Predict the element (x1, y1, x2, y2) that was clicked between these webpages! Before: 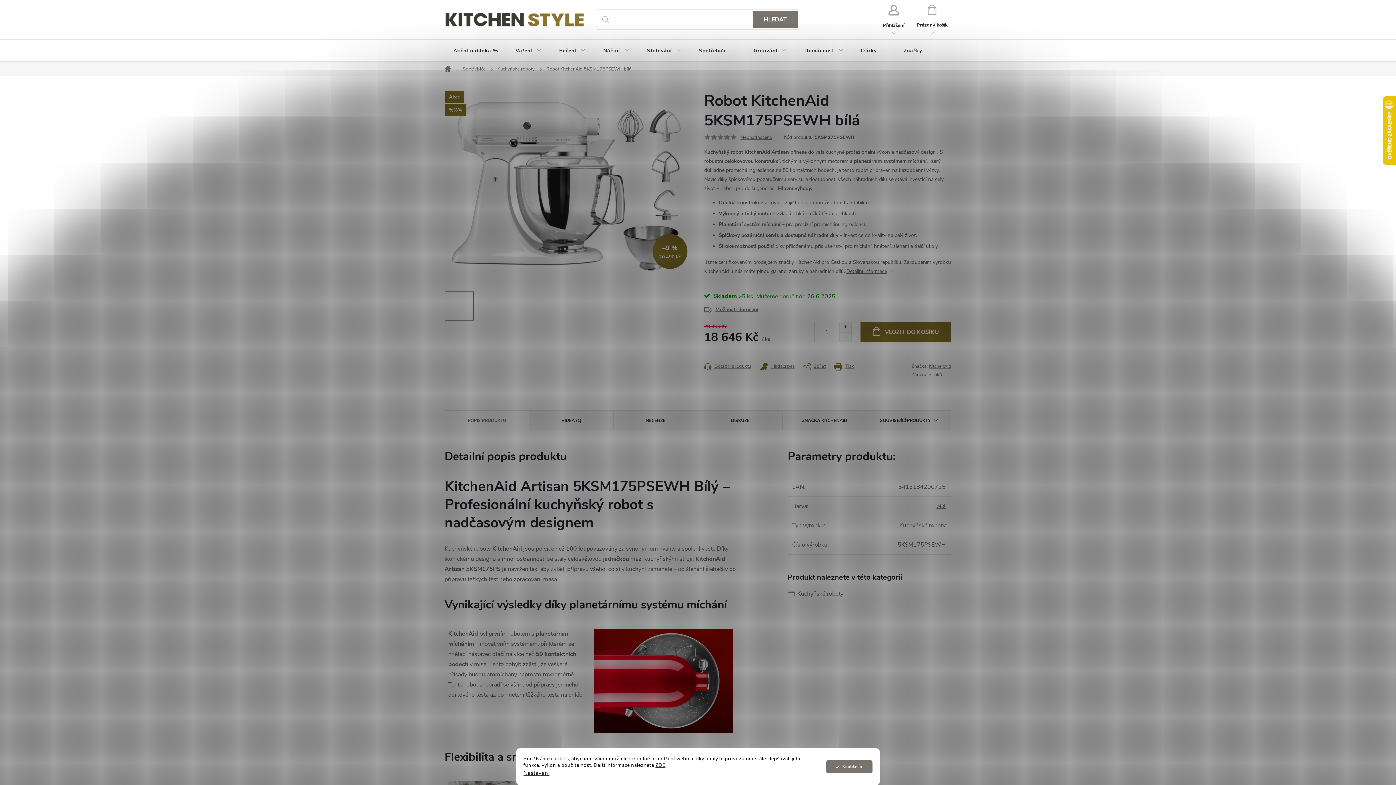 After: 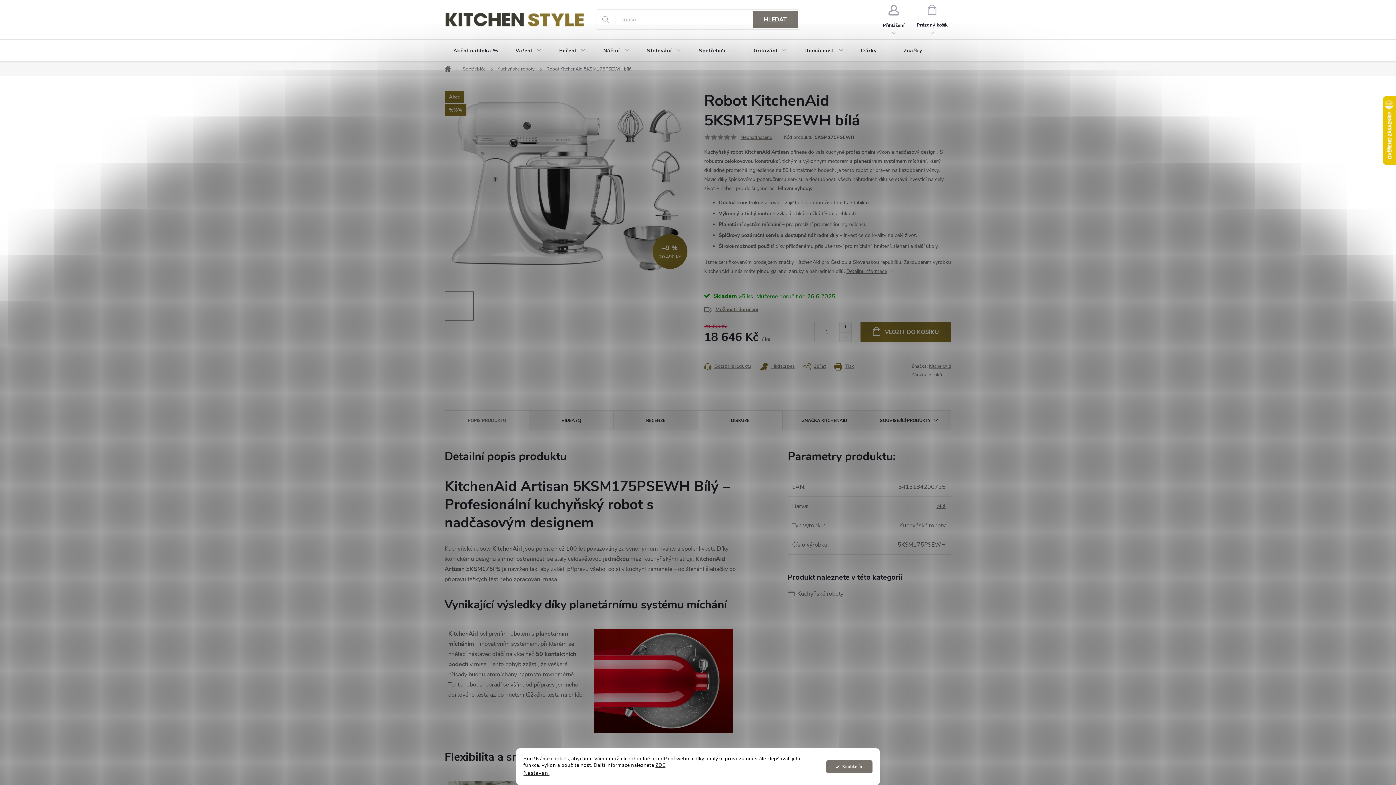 Action: label: DISKUZE bbox: (698, 410, 782, 430)